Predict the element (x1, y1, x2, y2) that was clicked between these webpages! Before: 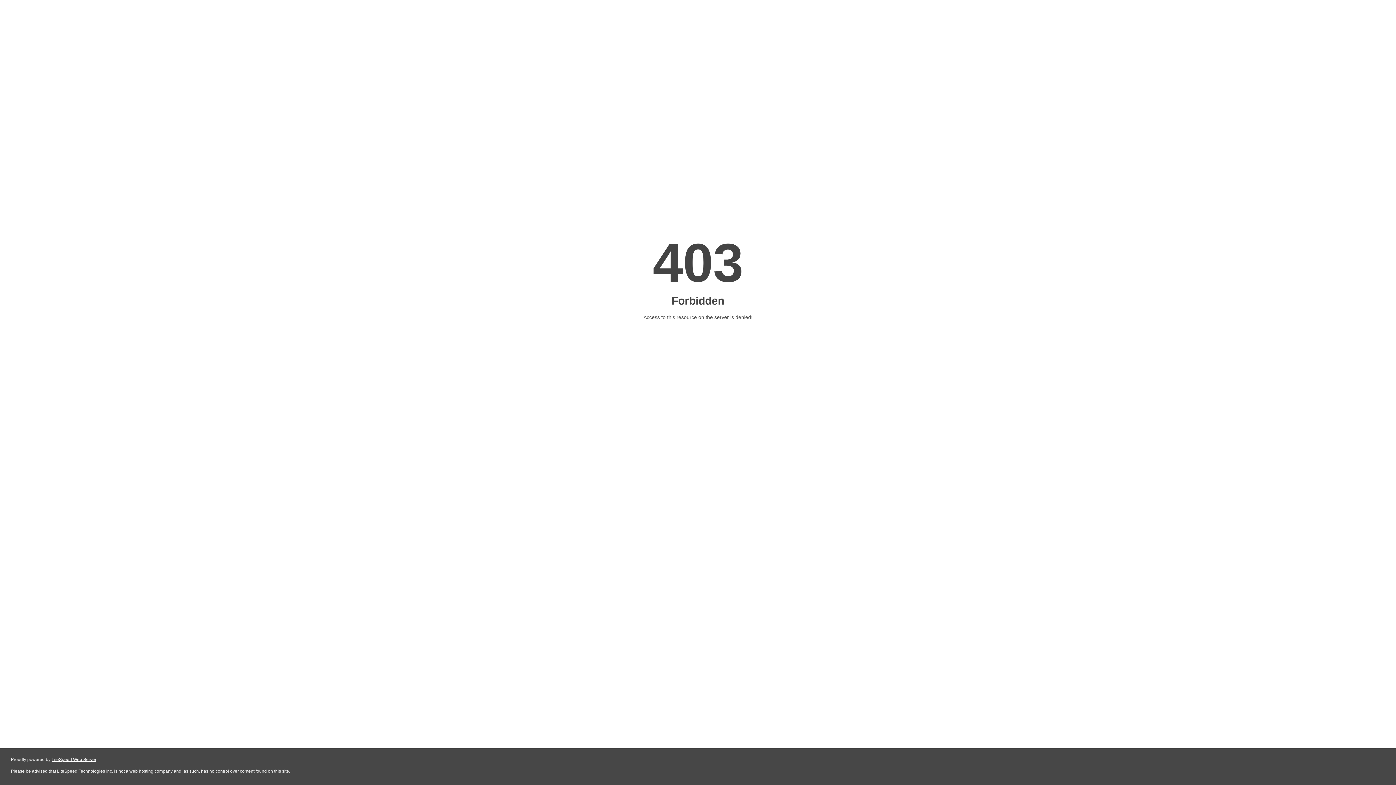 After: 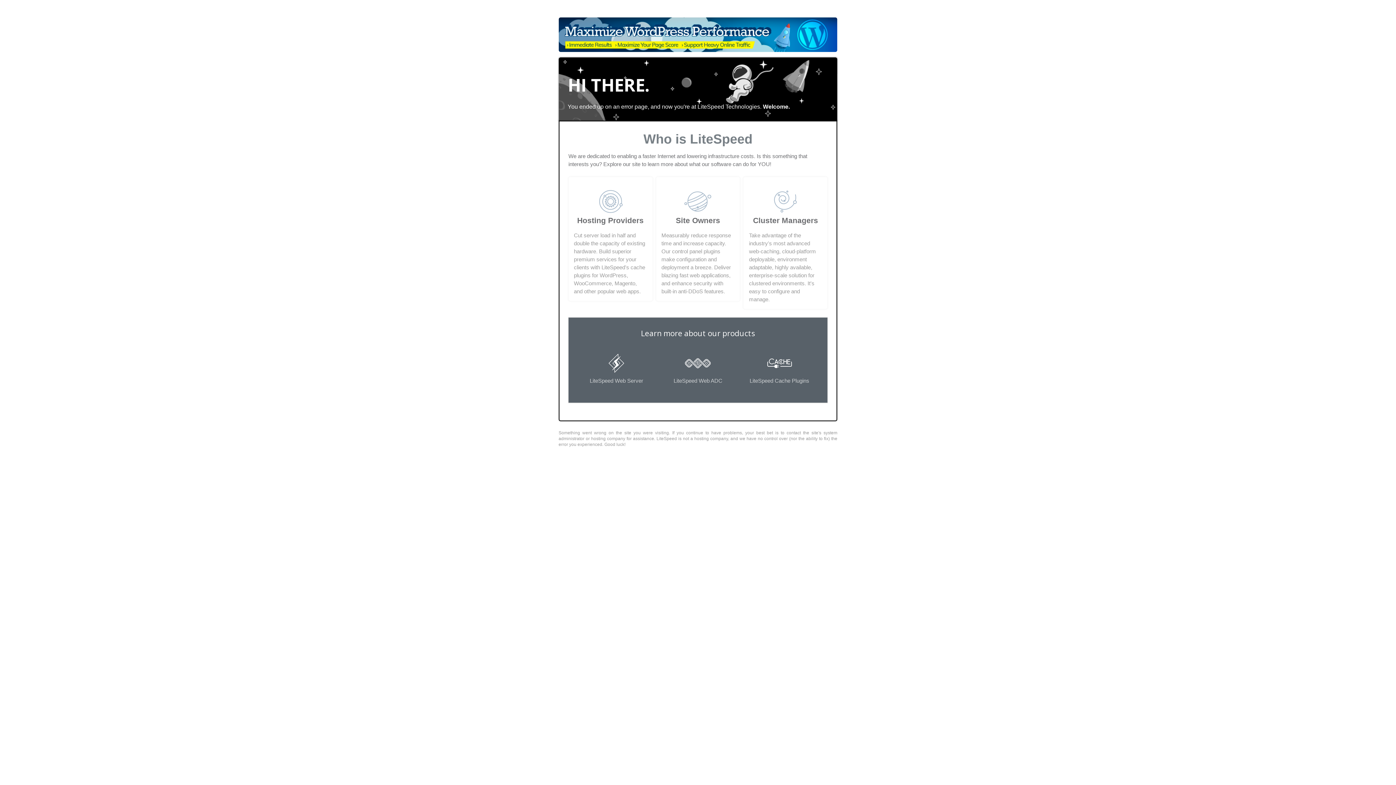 Action: label: LiteSpeed Web Server bbox: (51, 757, 96, 762)